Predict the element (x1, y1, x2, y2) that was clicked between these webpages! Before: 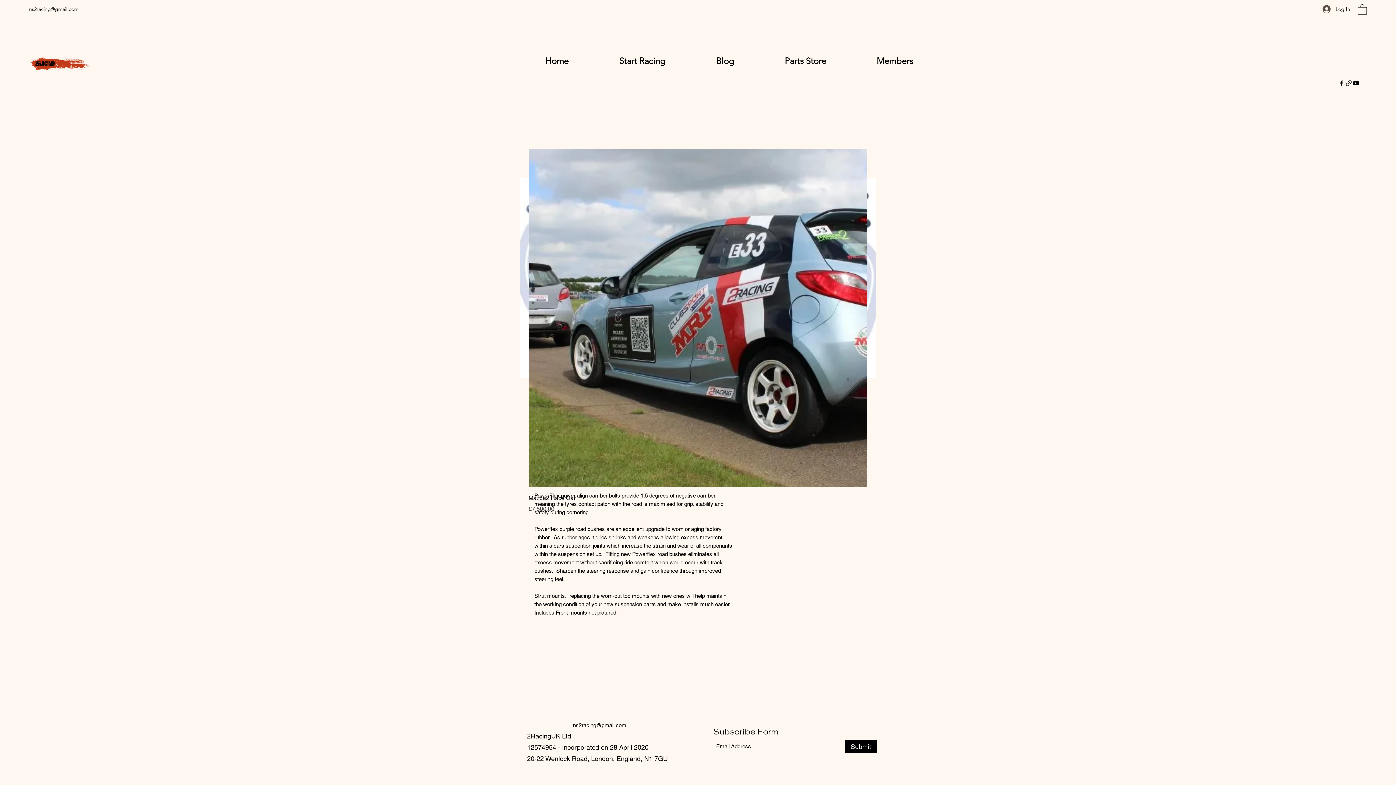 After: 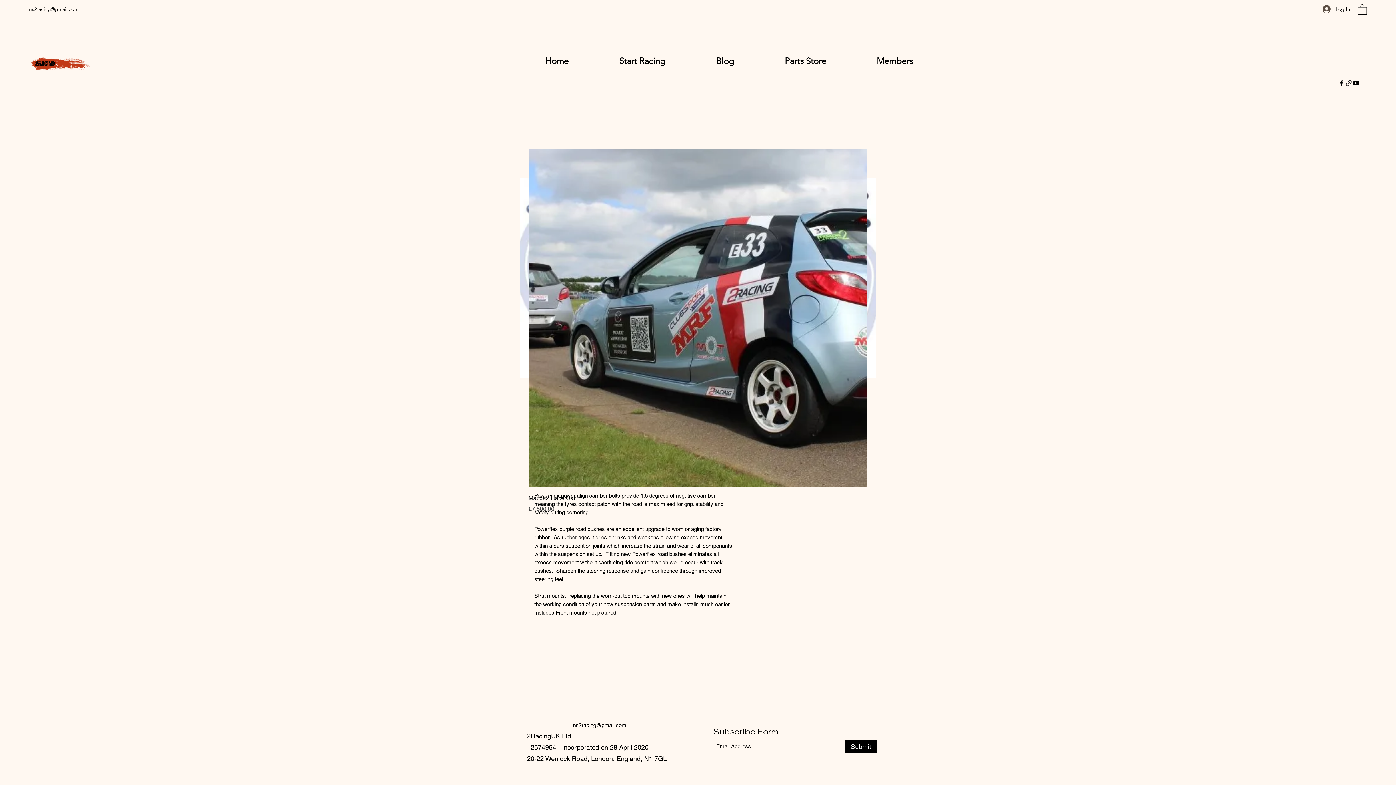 Action: bbox: (1358, 3, 1367, 14)